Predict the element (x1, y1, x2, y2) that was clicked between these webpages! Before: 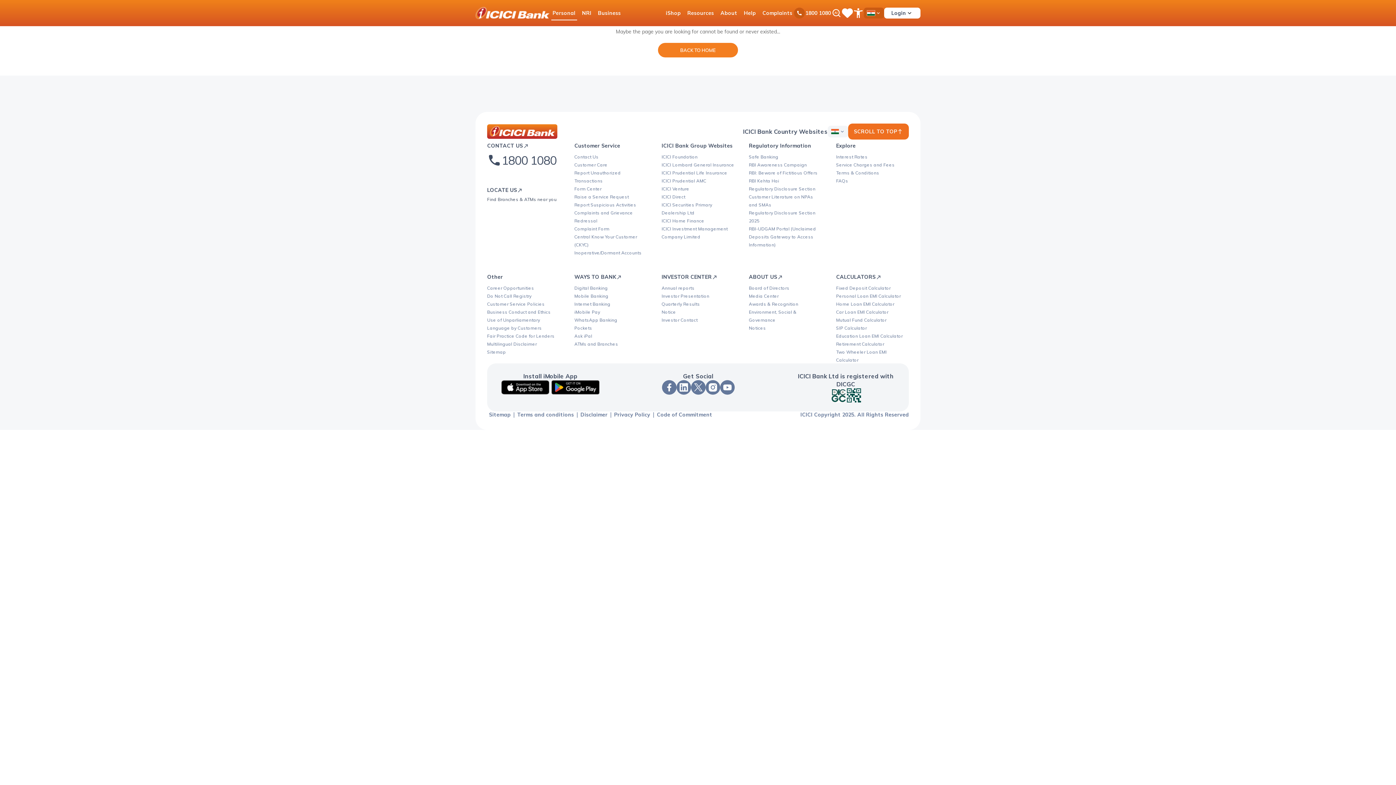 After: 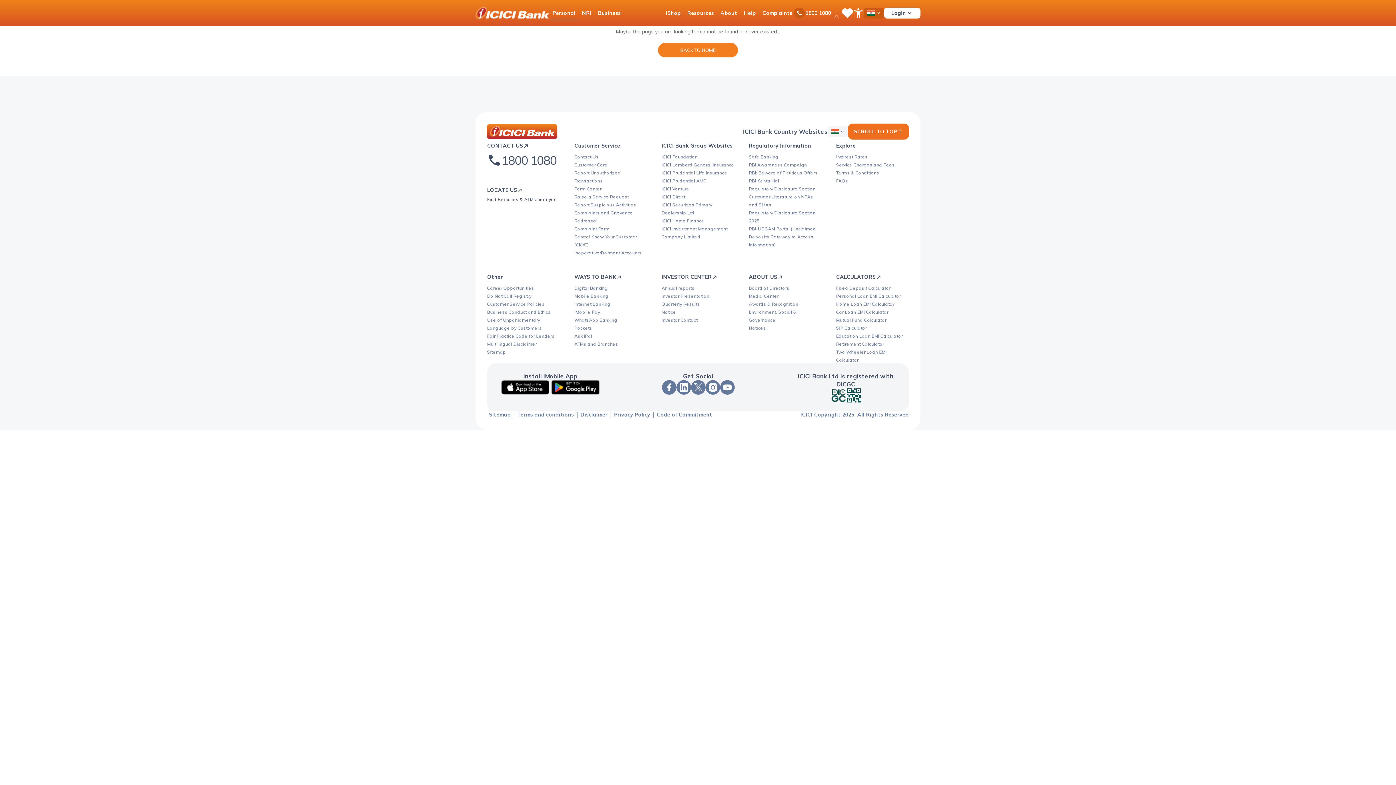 Action: bbox: (594, 5, 624, 20) label: Business